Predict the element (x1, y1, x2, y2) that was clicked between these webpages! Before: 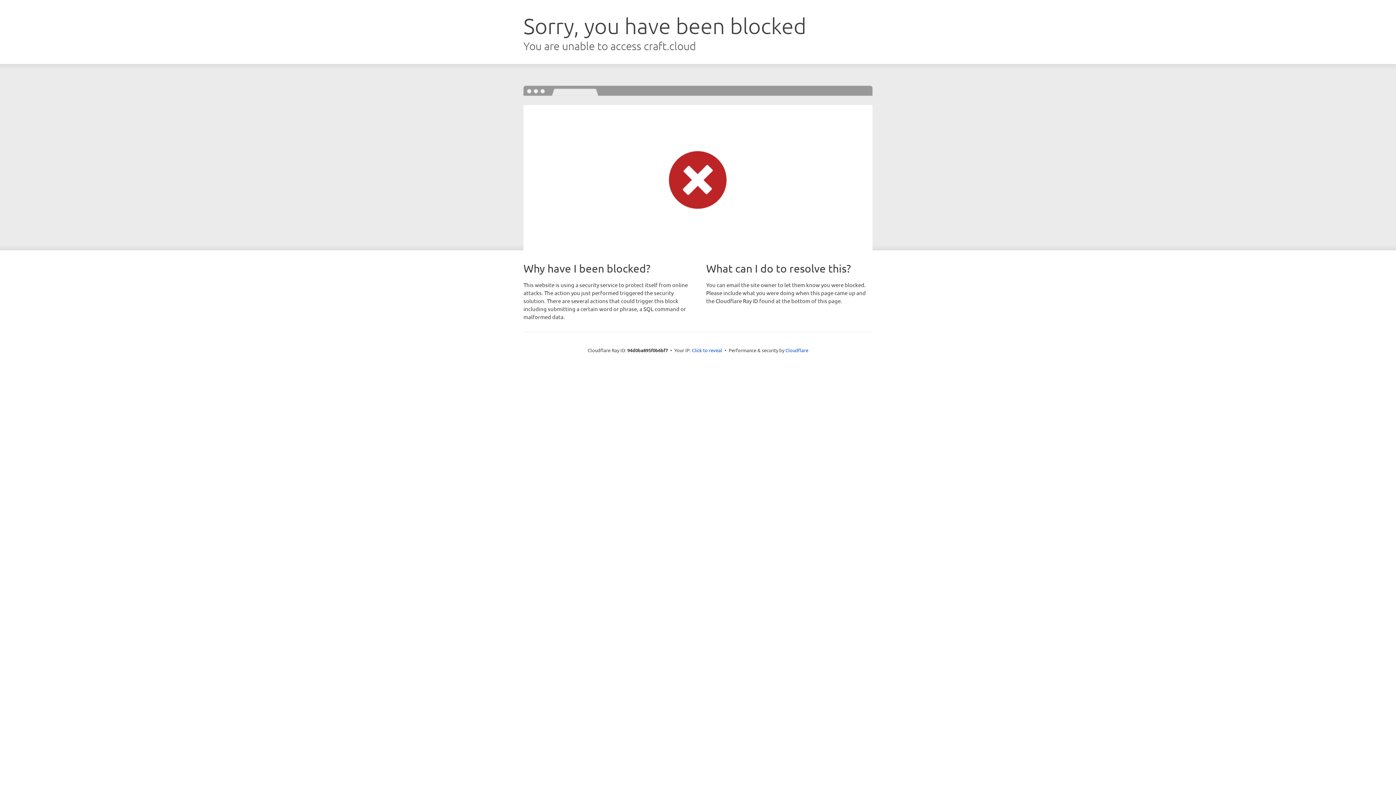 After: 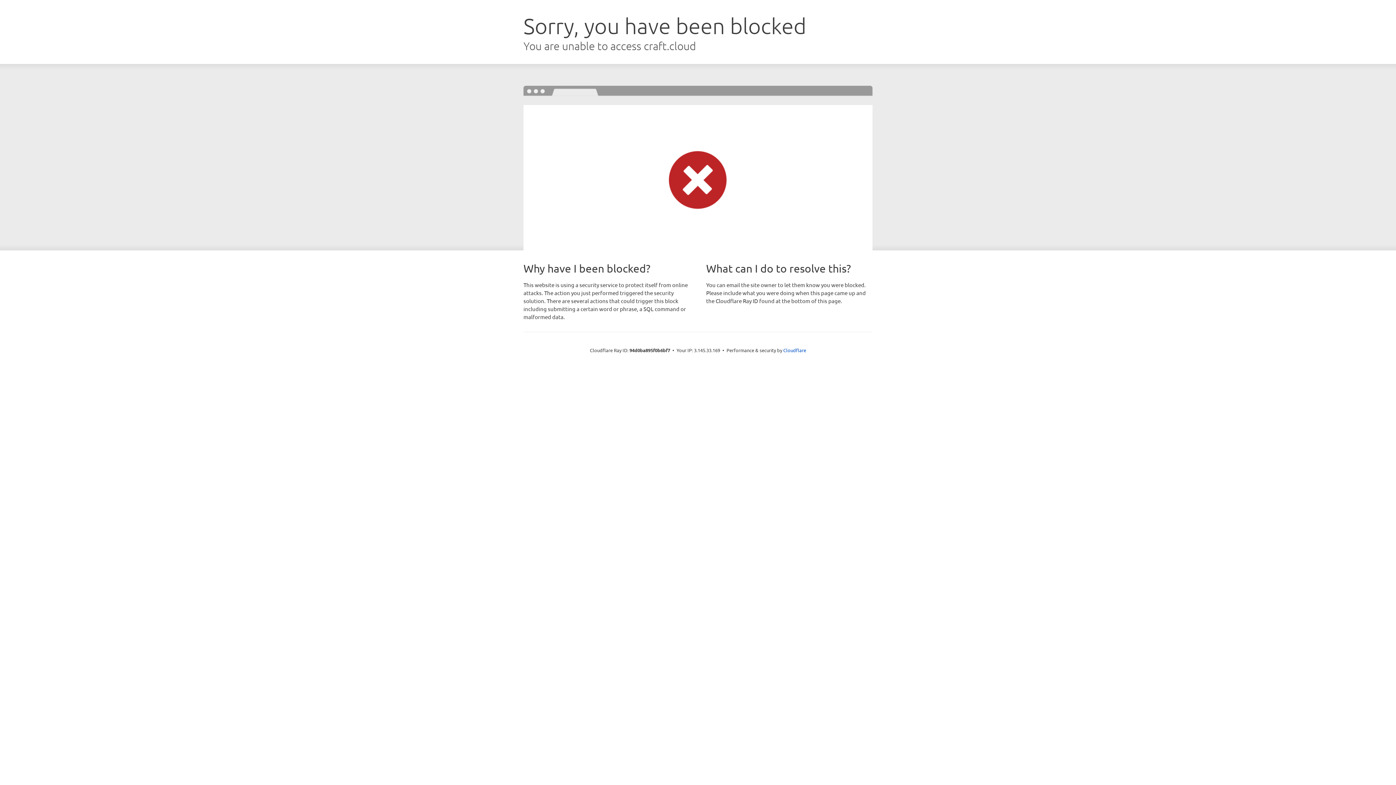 Action: label: Click to reveal bbox: (692, 346, 722, 353)